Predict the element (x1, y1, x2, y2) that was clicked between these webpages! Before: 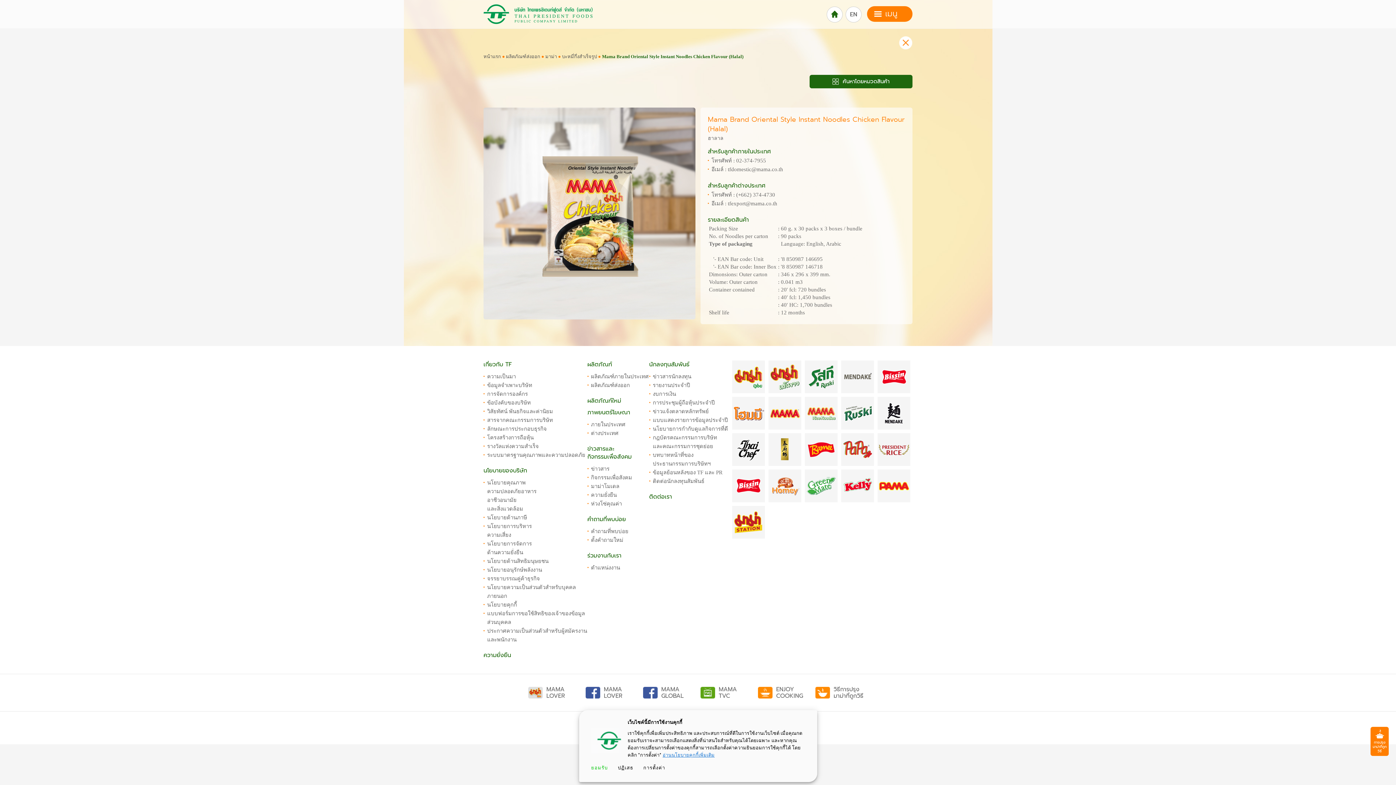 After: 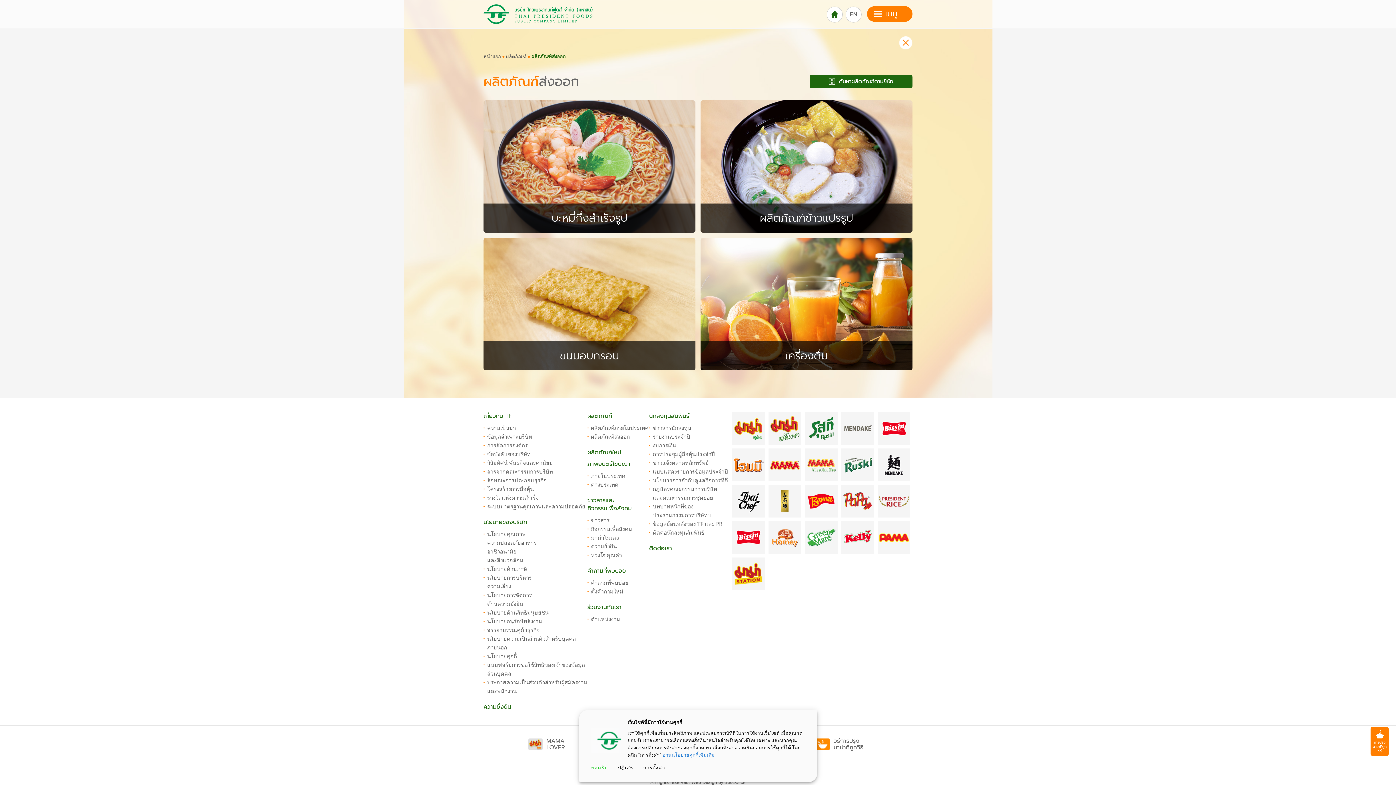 Action: label: ผลิตภัณฑ์ส่งออก bbox: (591, 382, 630, 388)